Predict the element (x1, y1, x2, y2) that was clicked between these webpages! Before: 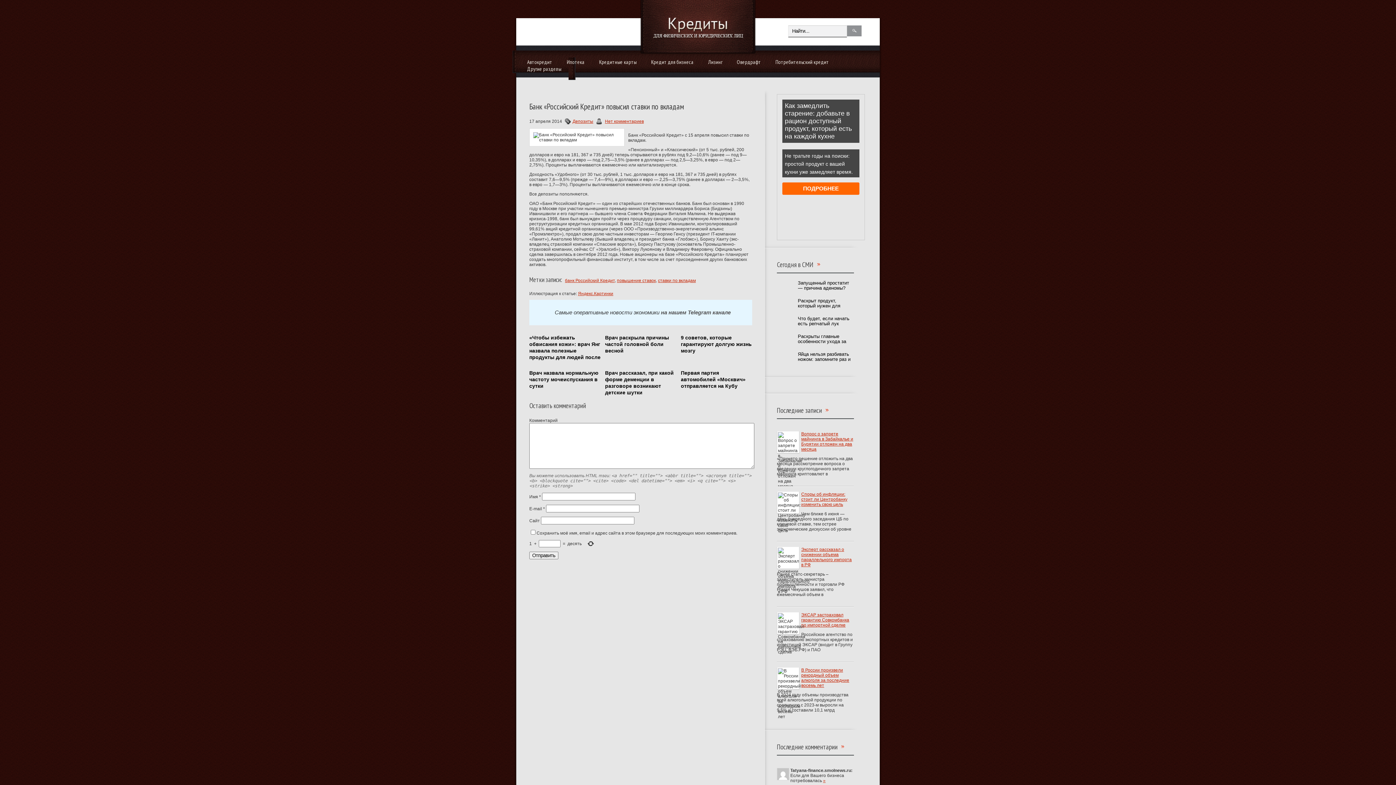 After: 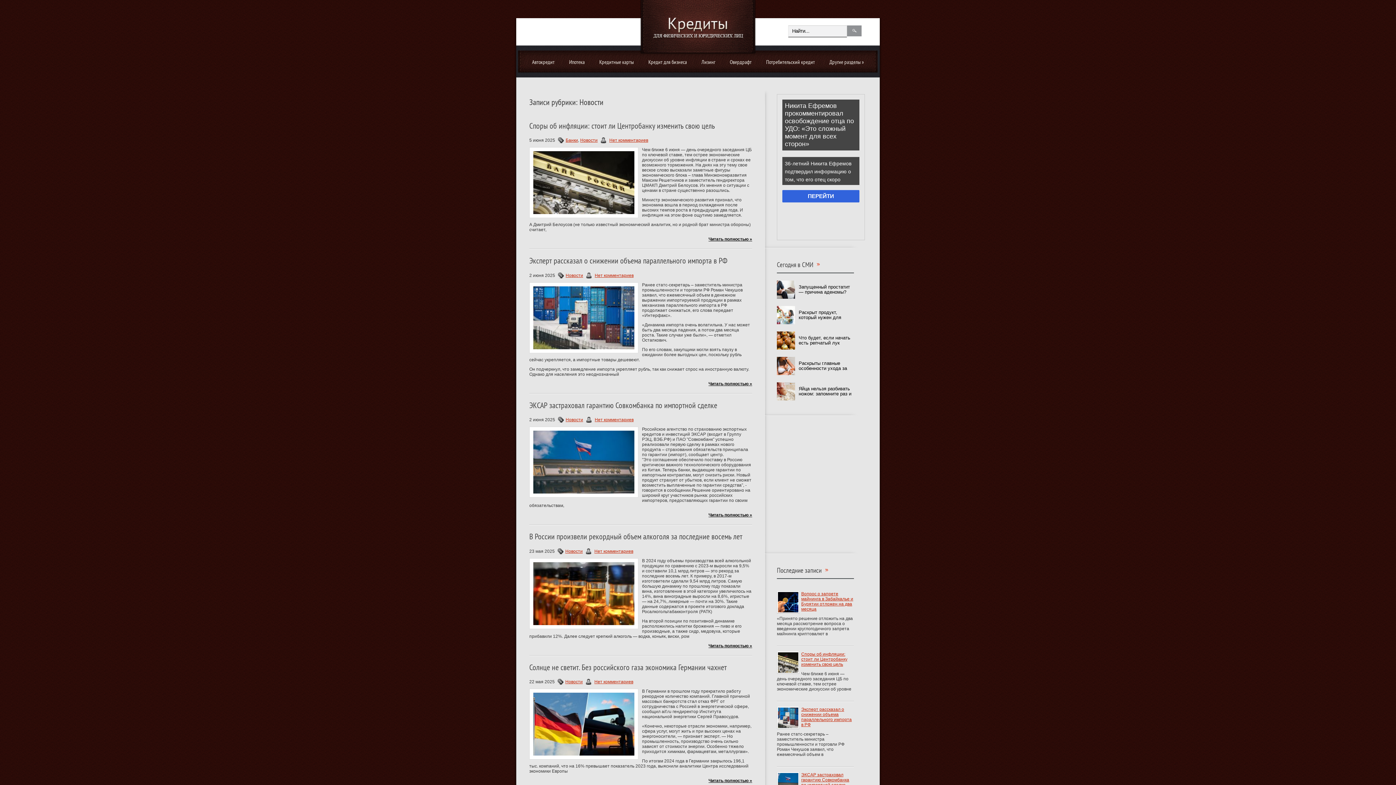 Action: label: Другие разделы bbox: (527, 65, 561, 72)